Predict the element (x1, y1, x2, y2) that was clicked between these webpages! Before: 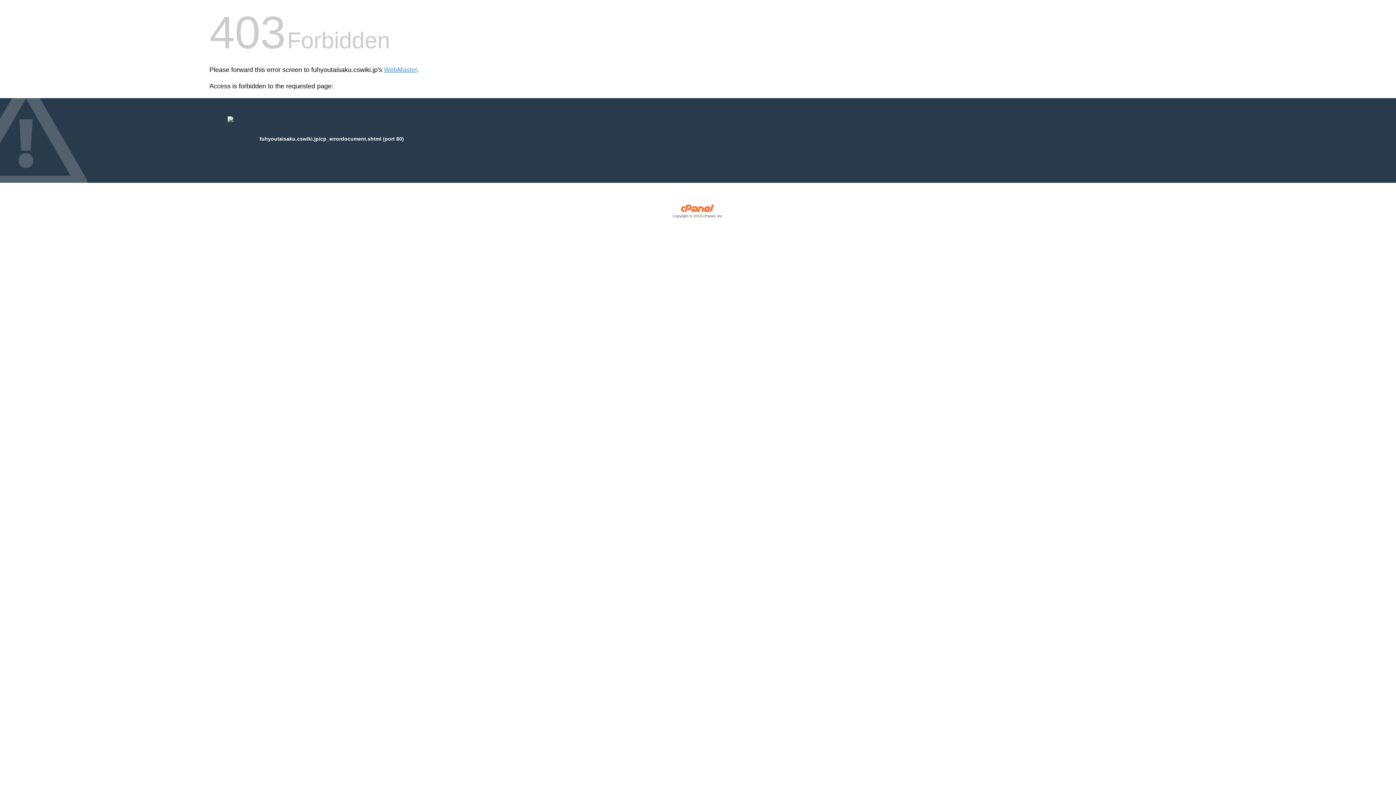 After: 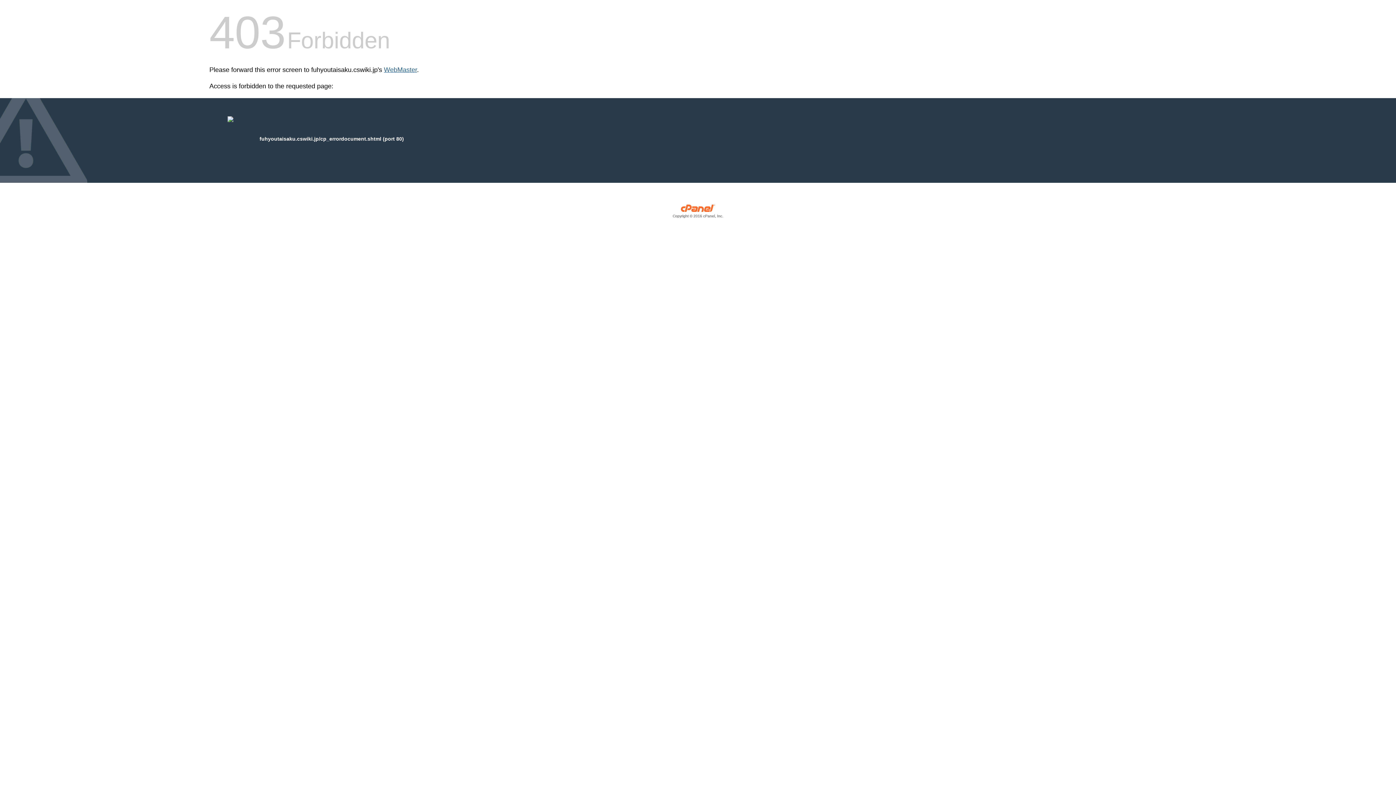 Action: label: WebMaster bbox: (384, 66, 417, 73)